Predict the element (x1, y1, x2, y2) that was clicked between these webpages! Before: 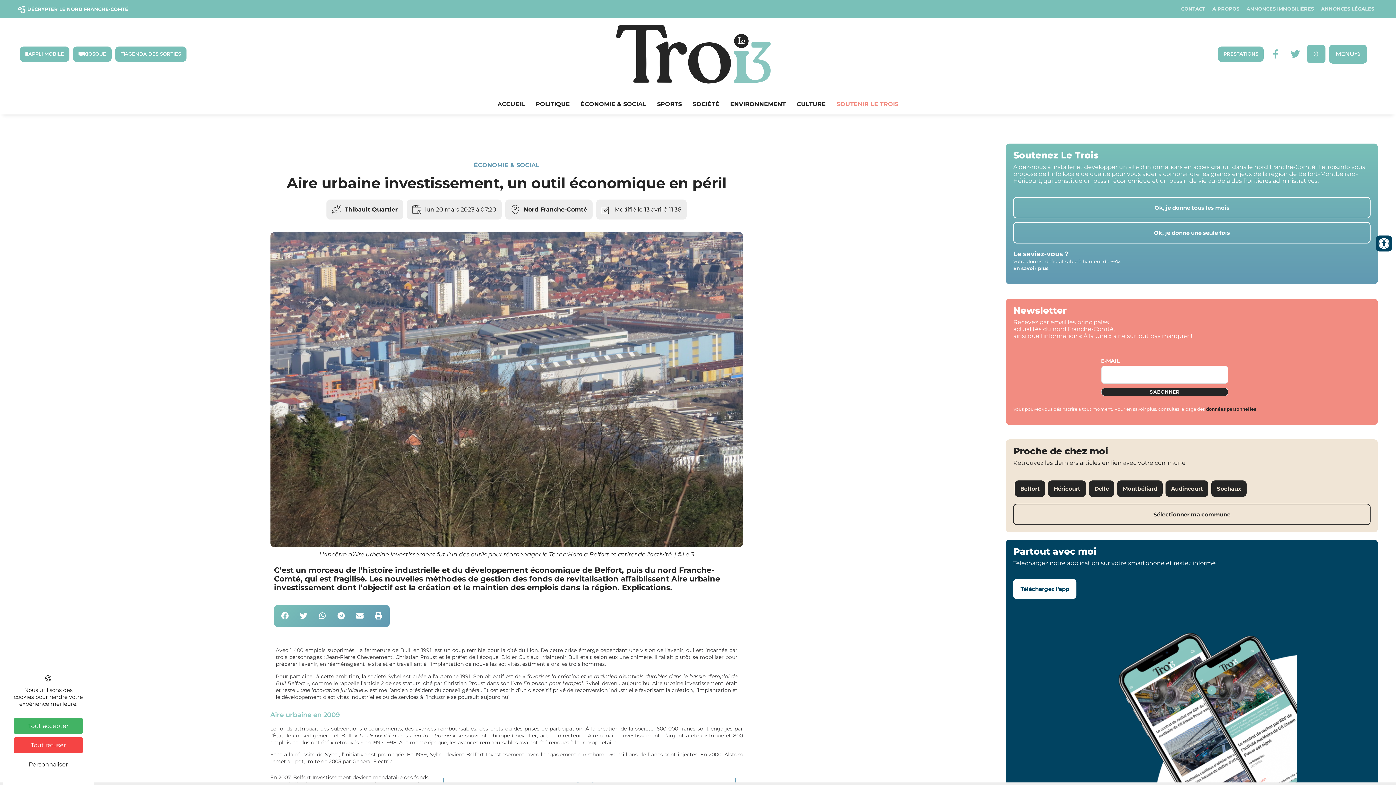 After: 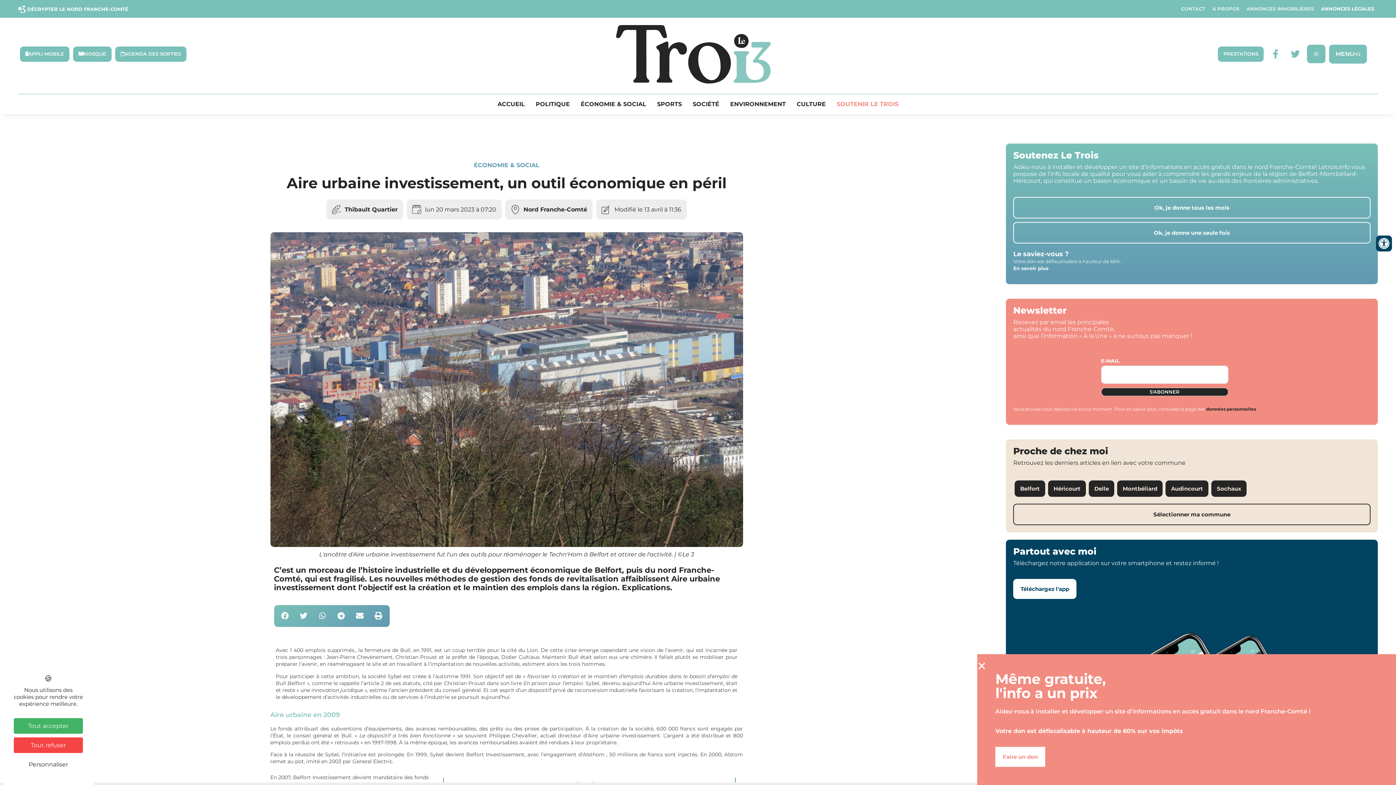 Action: label: ANNONCES LÉGALES bbox: (1317, 6, 1378, 11)